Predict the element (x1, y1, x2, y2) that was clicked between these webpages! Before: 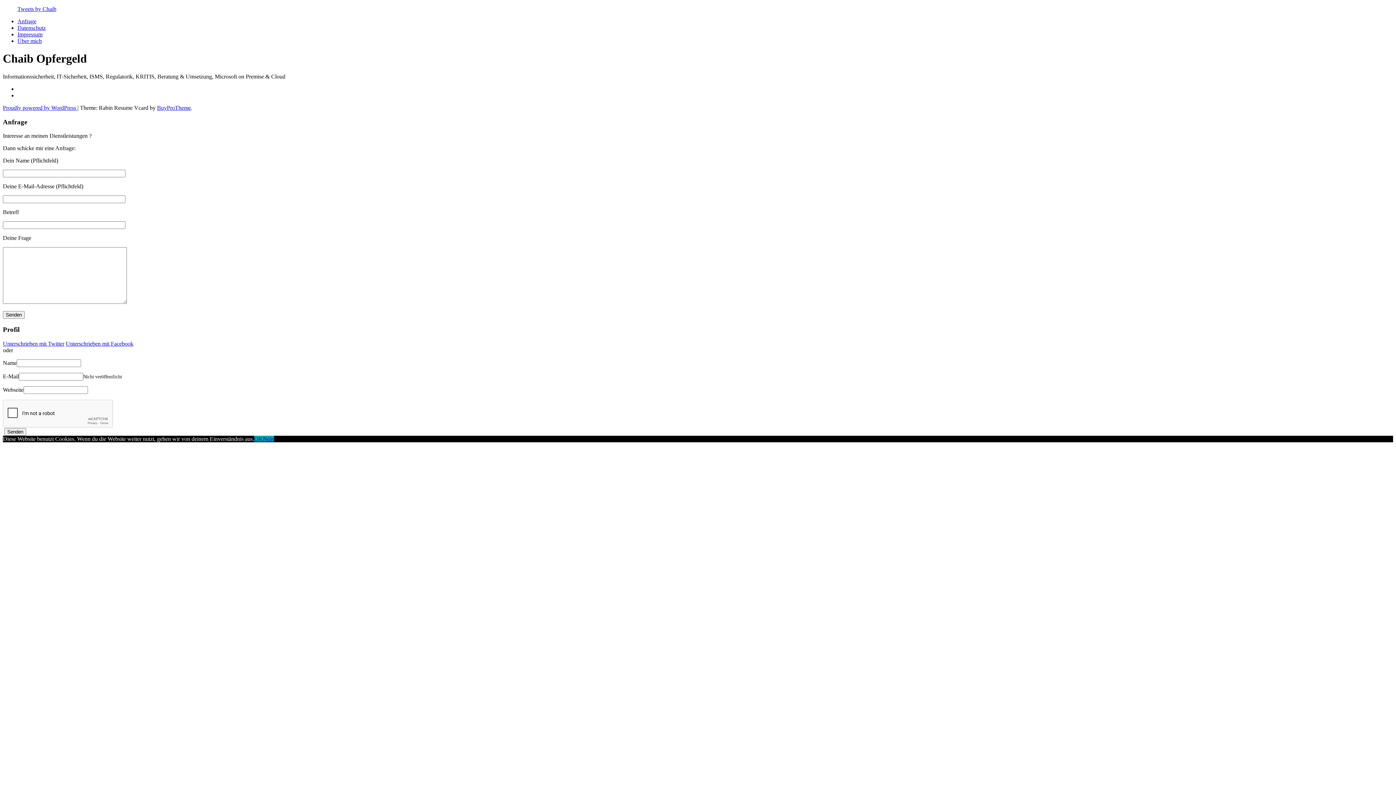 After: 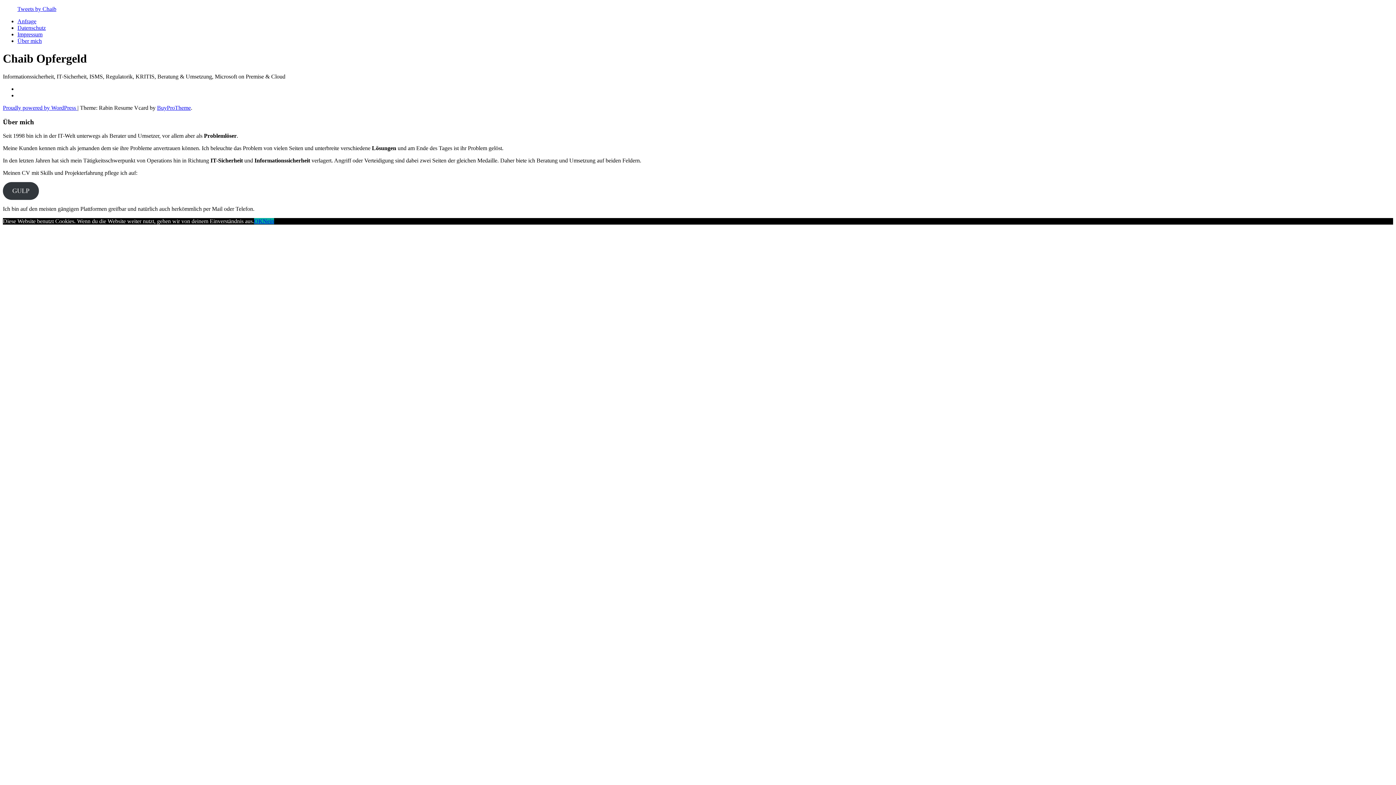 Action: label: Über mich bbox: (17, 37, 41, 44)